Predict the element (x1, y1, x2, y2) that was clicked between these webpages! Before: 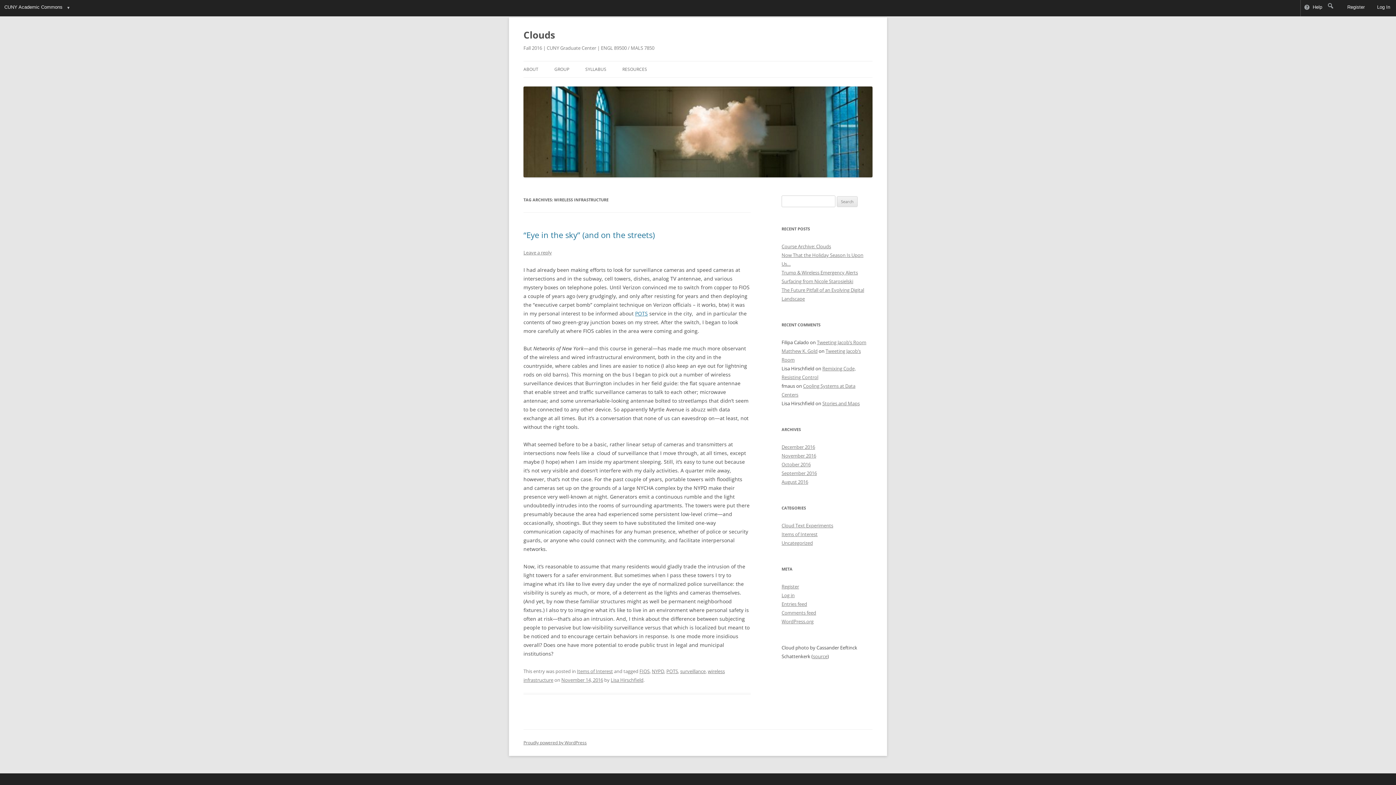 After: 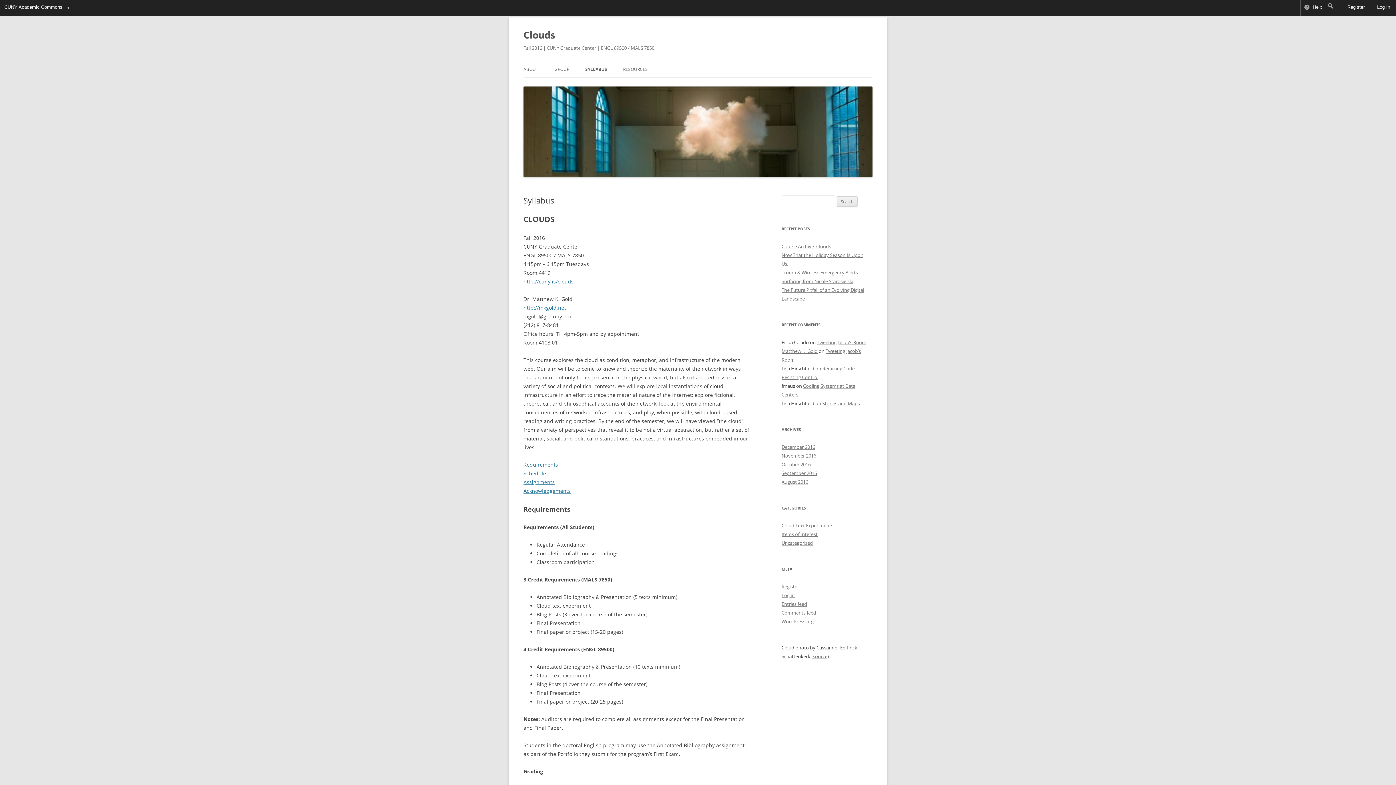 Action: label: SYLLABUS bbox: (585, 61, 606, 77)